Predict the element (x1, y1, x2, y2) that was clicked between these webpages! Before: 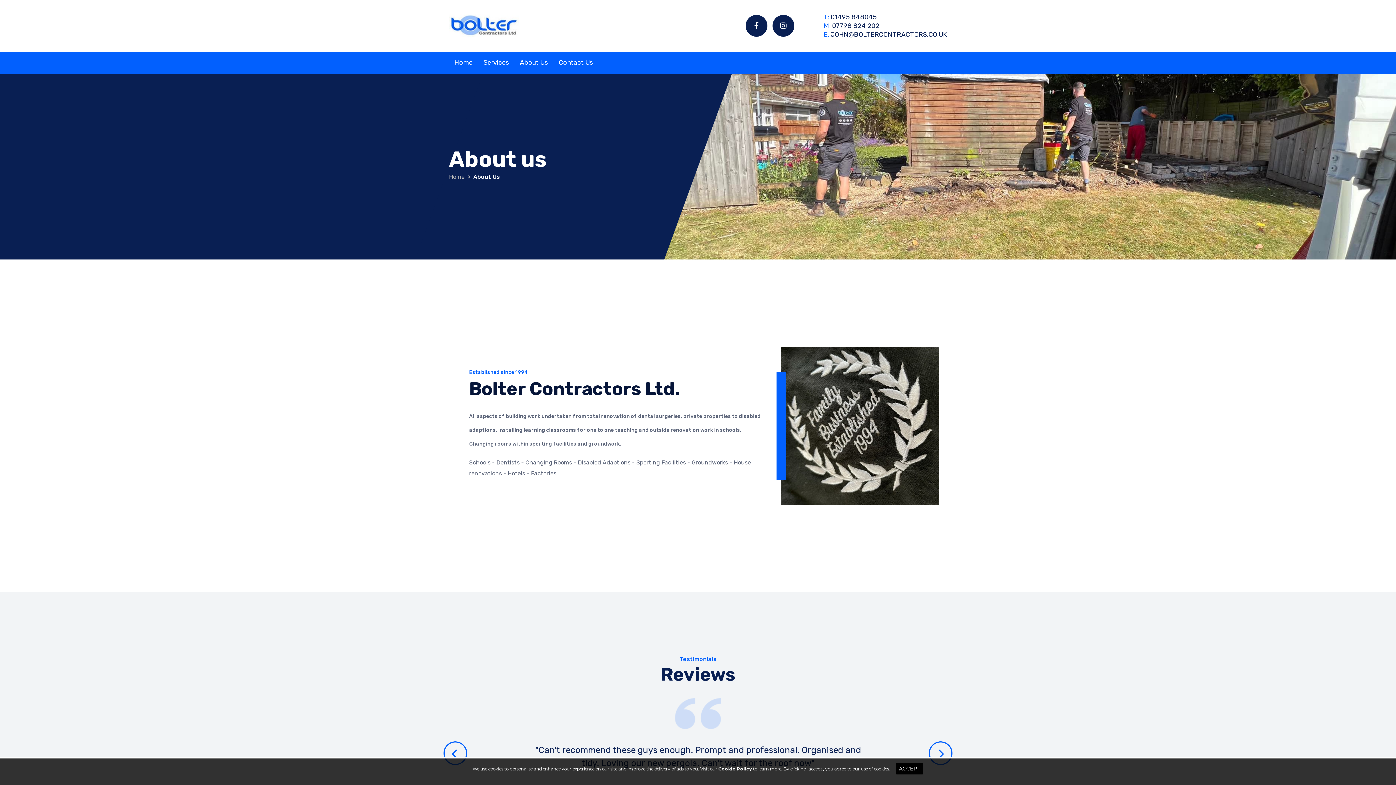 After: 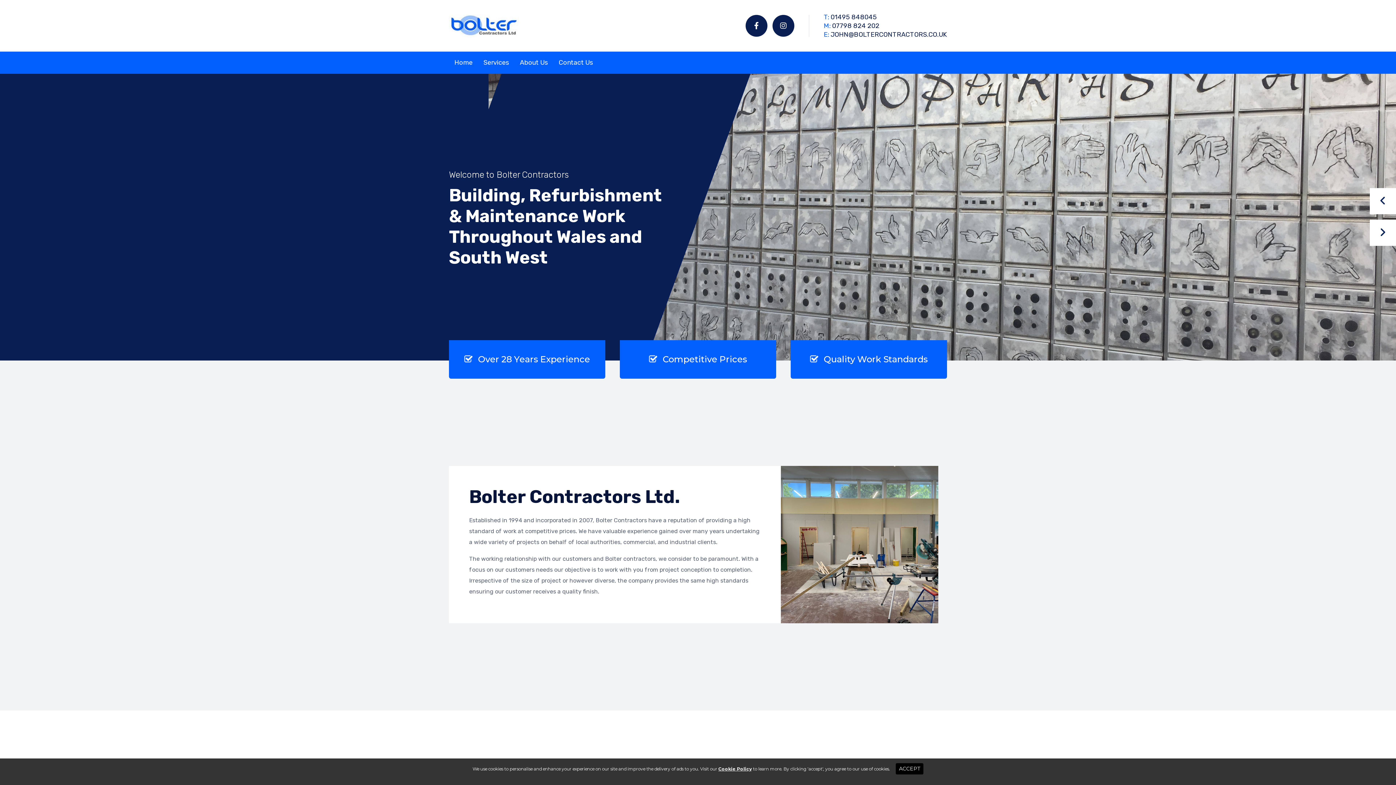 Action: bbox: (449, 56, 478, 69) label: Home